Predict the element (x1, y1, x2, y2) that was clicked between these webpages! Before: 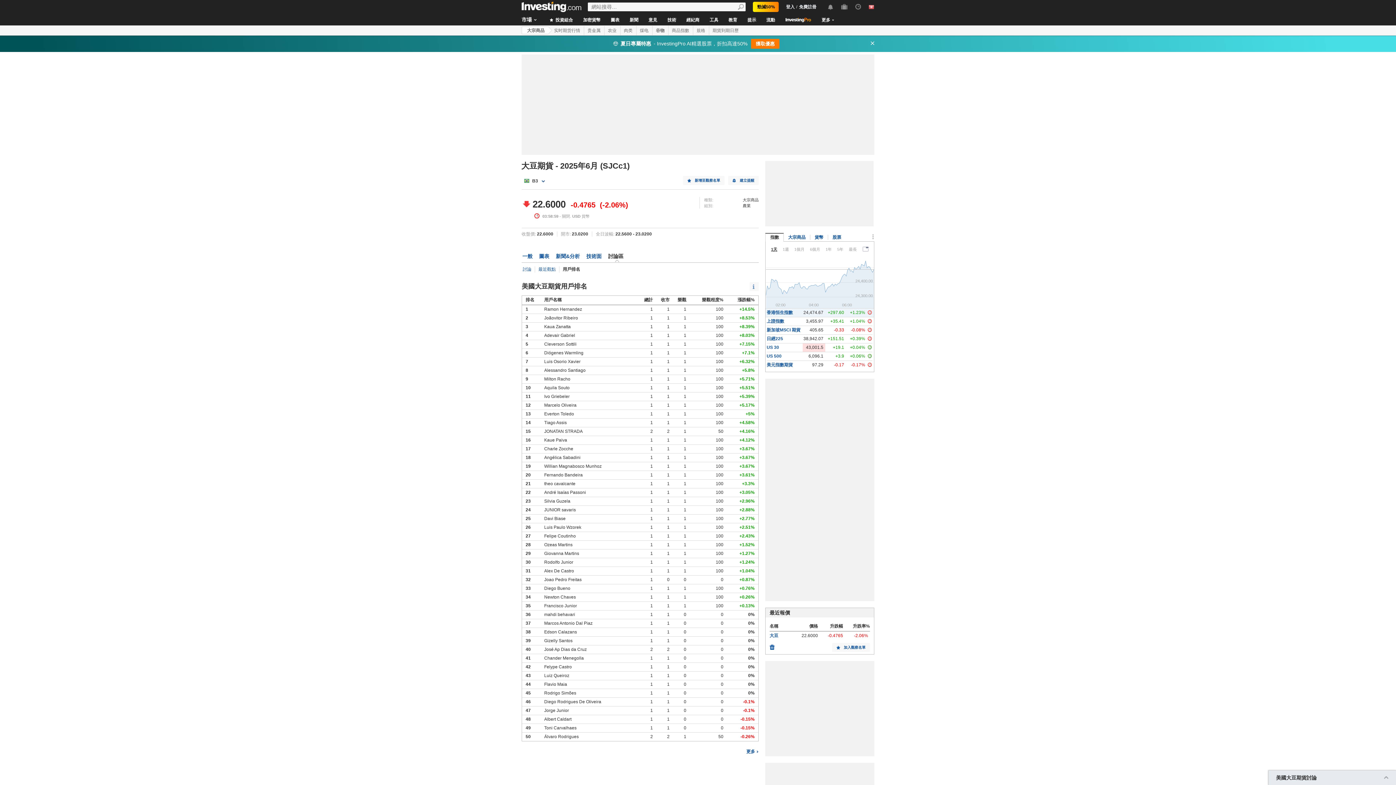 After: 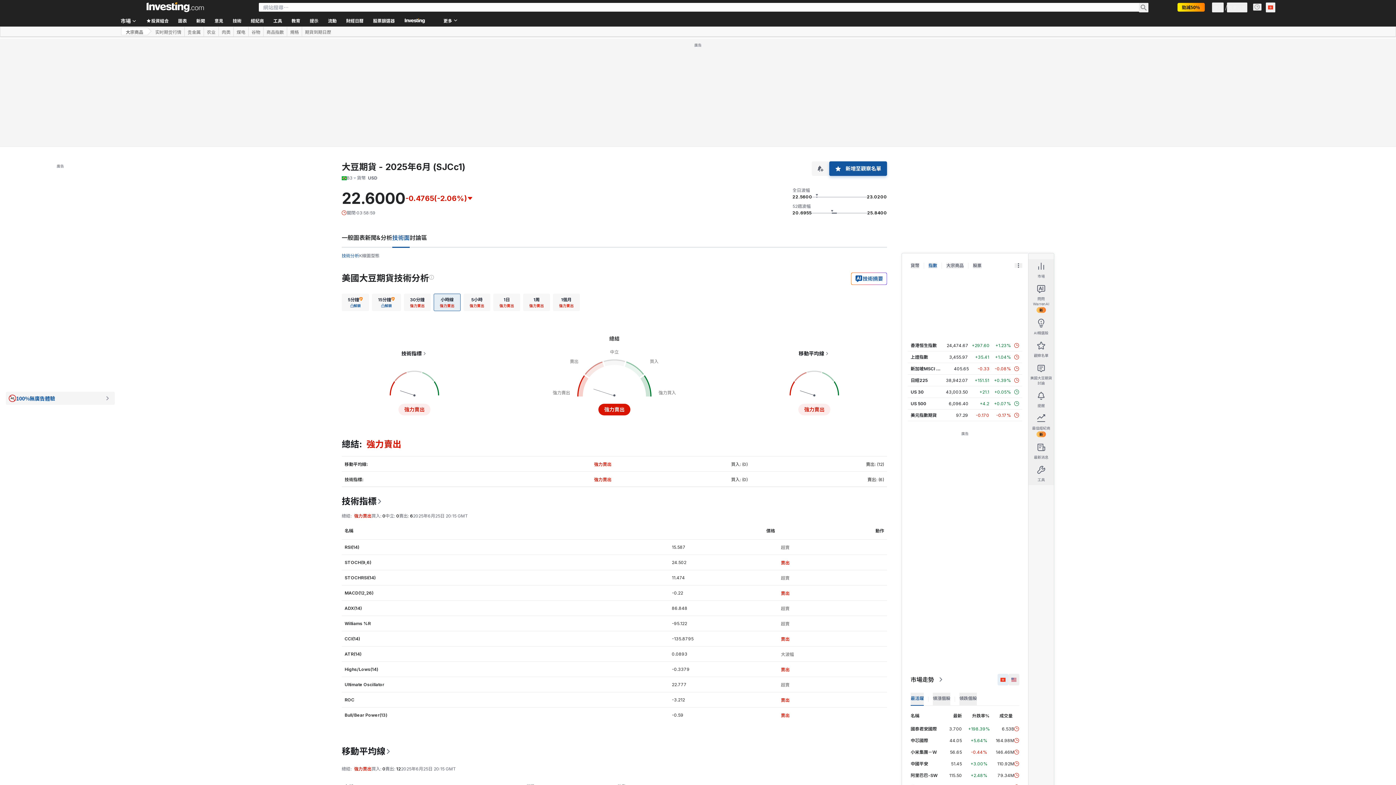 Action: label: 技術面 bbox: (586, 253, 601, 259)